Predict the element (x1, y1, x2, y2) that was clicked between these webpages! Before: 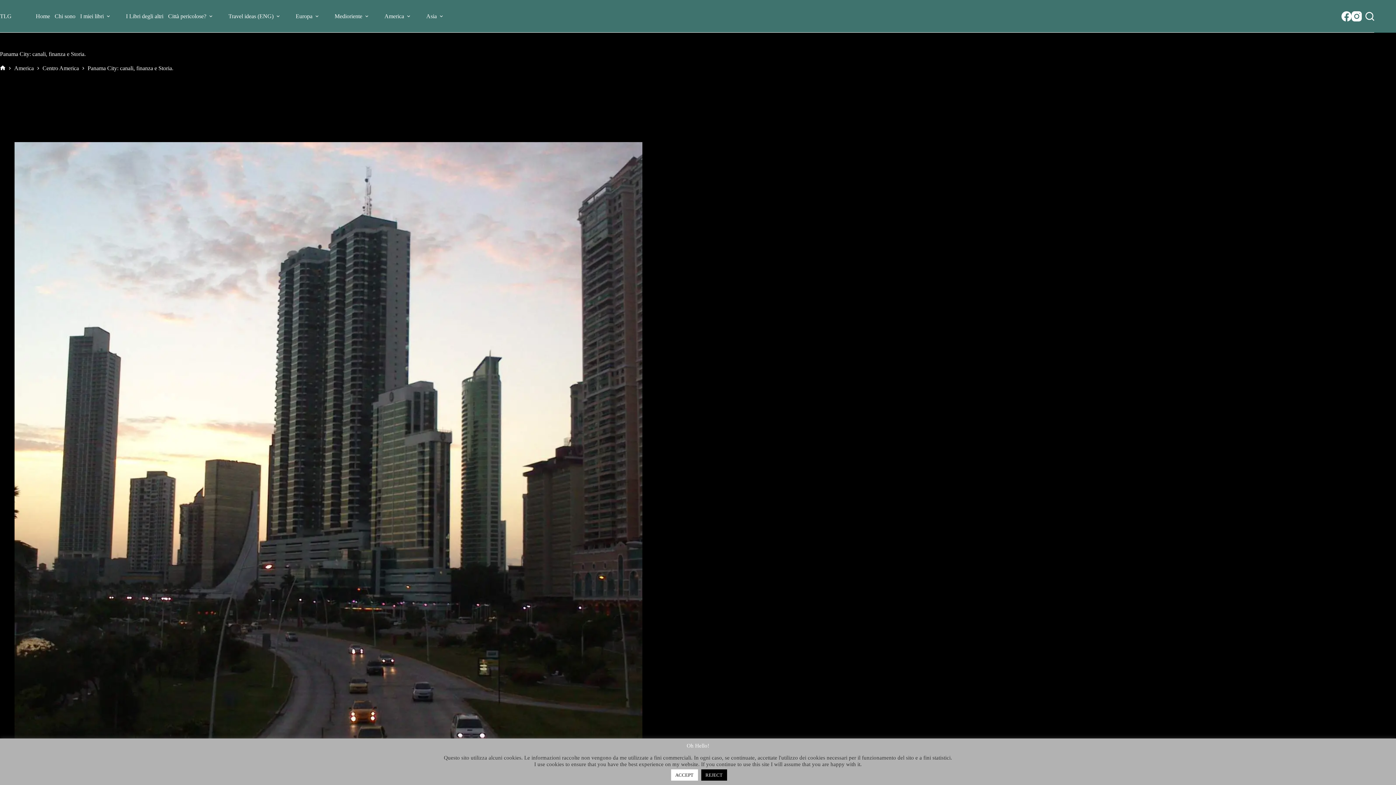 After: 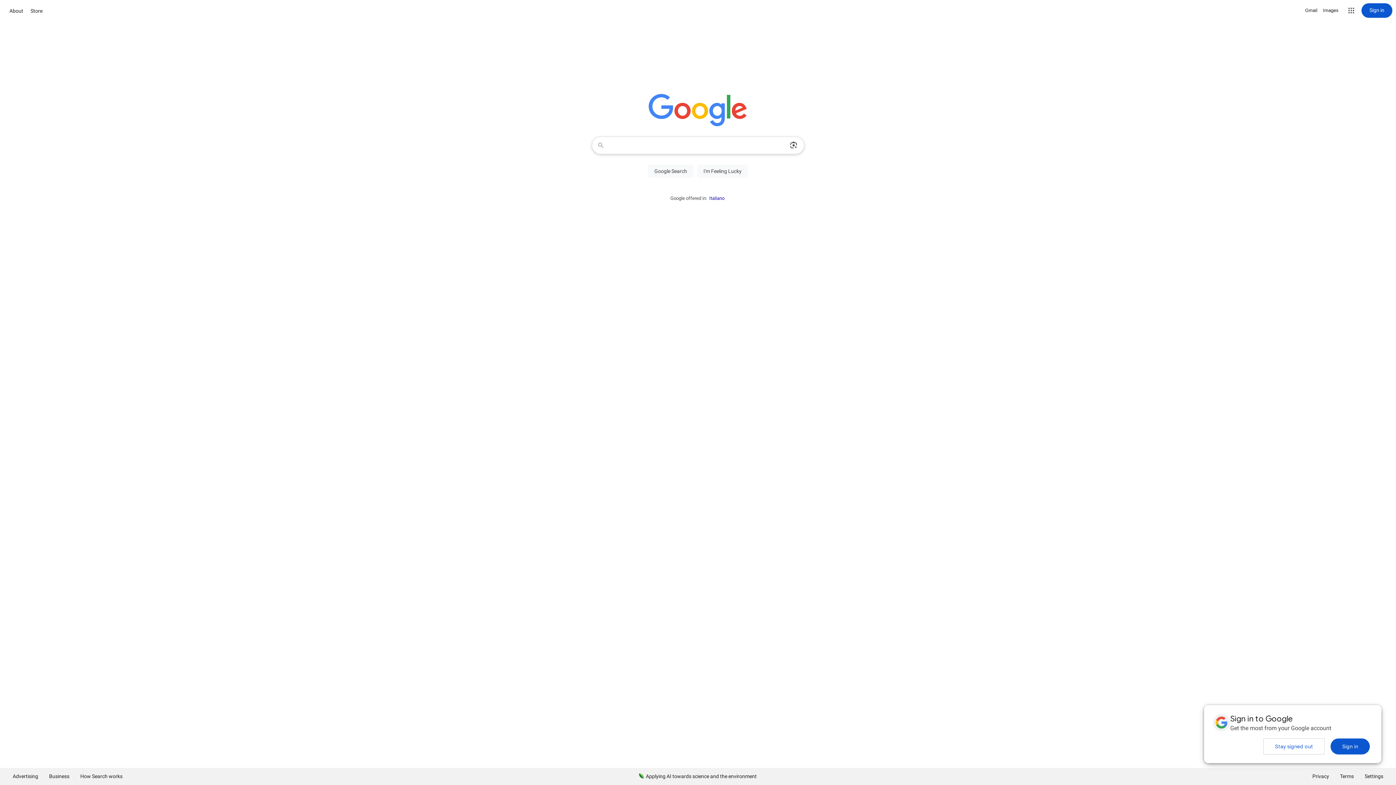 Action: label: REJECT bbox: (701, 769, 727, 781)